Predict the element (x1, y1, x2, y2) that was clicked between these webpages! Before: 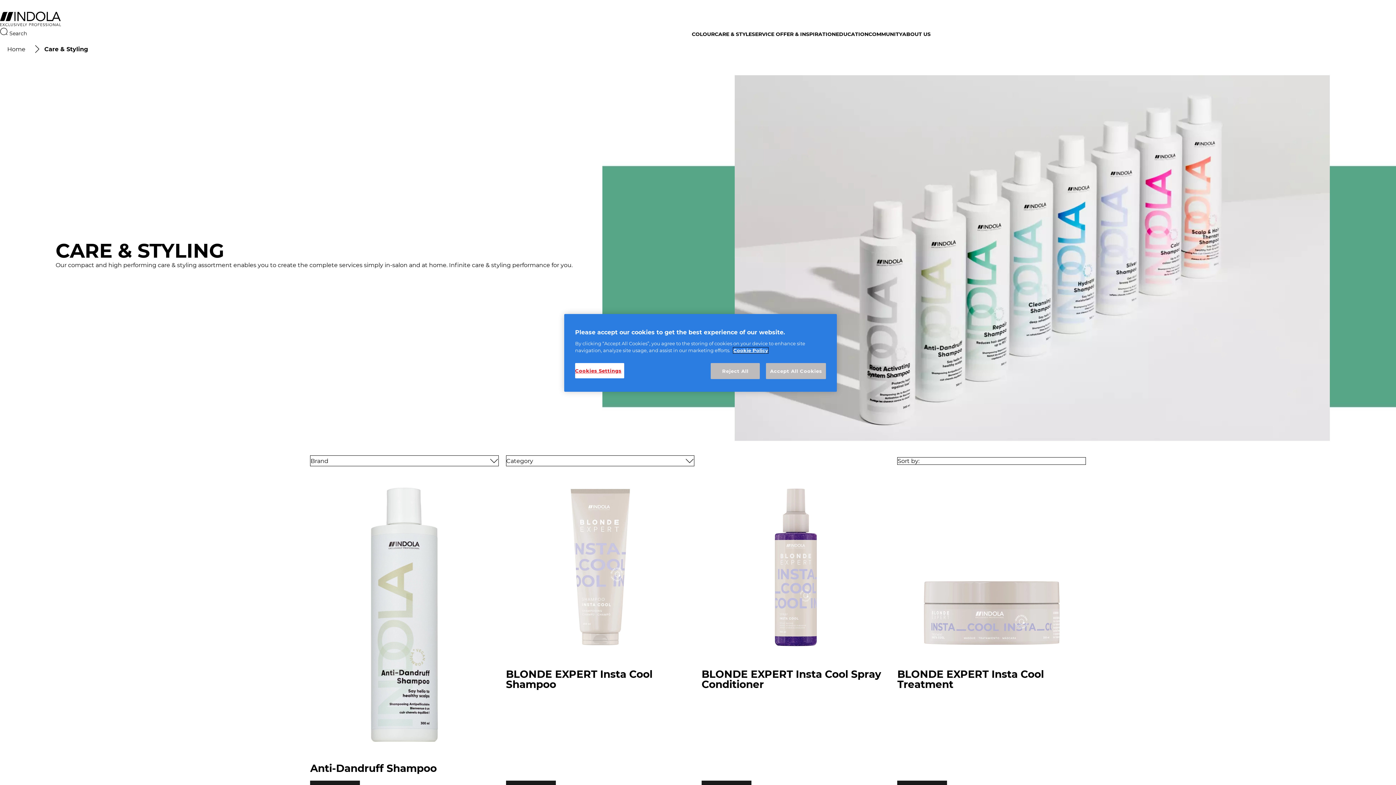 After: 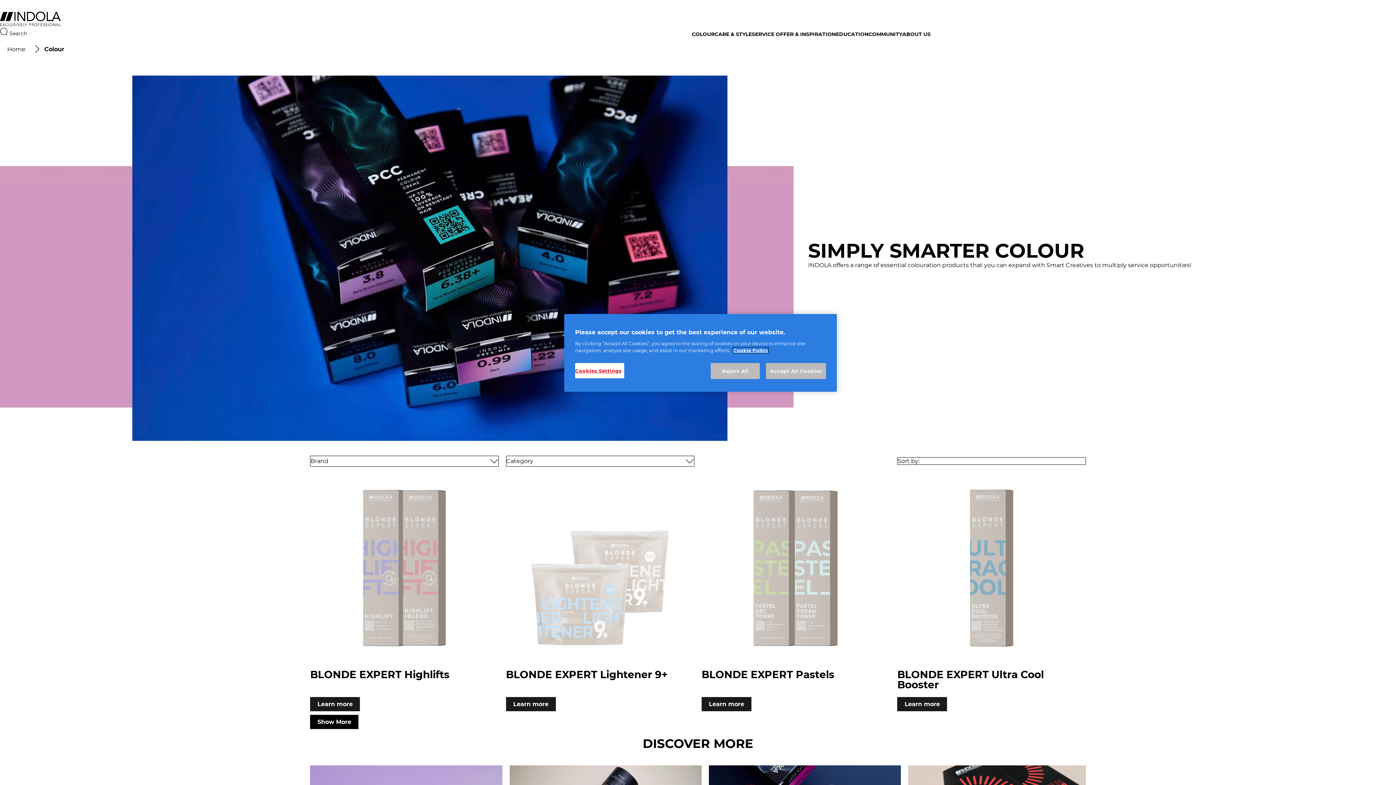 Action: label: COLOUR  bbox: (692, 30, 714, 37)